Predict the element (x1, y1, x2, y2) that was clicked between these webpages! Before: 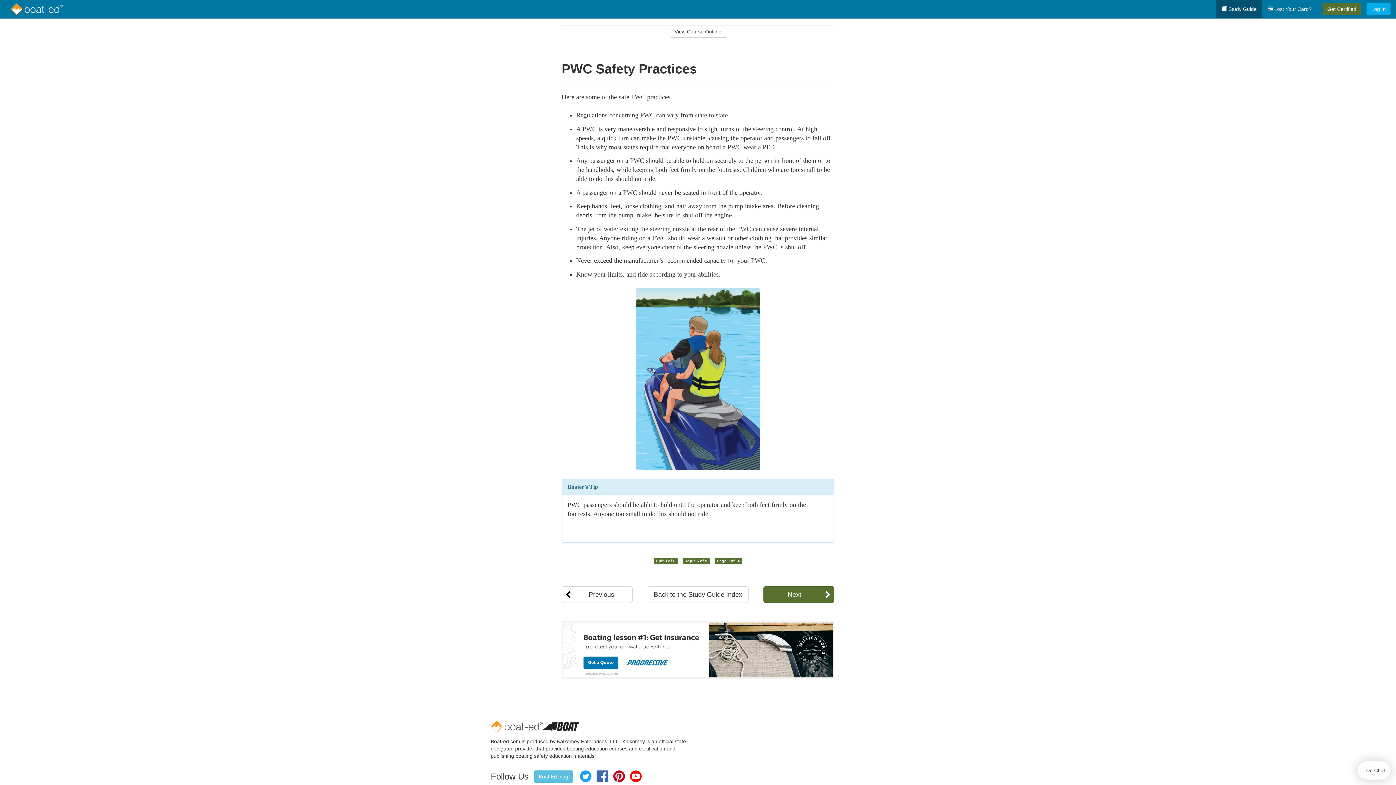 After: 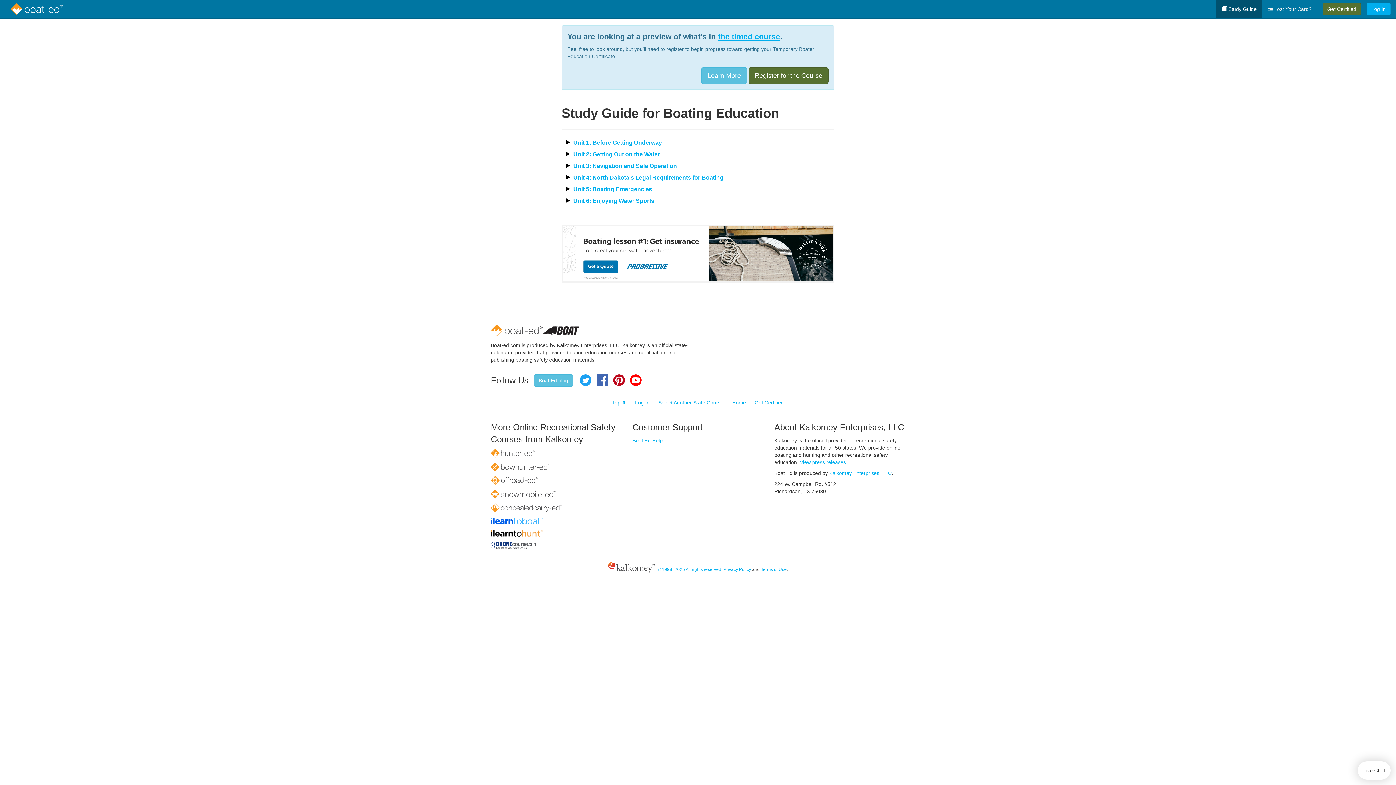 Action: label: Back to the Study Guide Index bbox: (647, 586, 748, 603)